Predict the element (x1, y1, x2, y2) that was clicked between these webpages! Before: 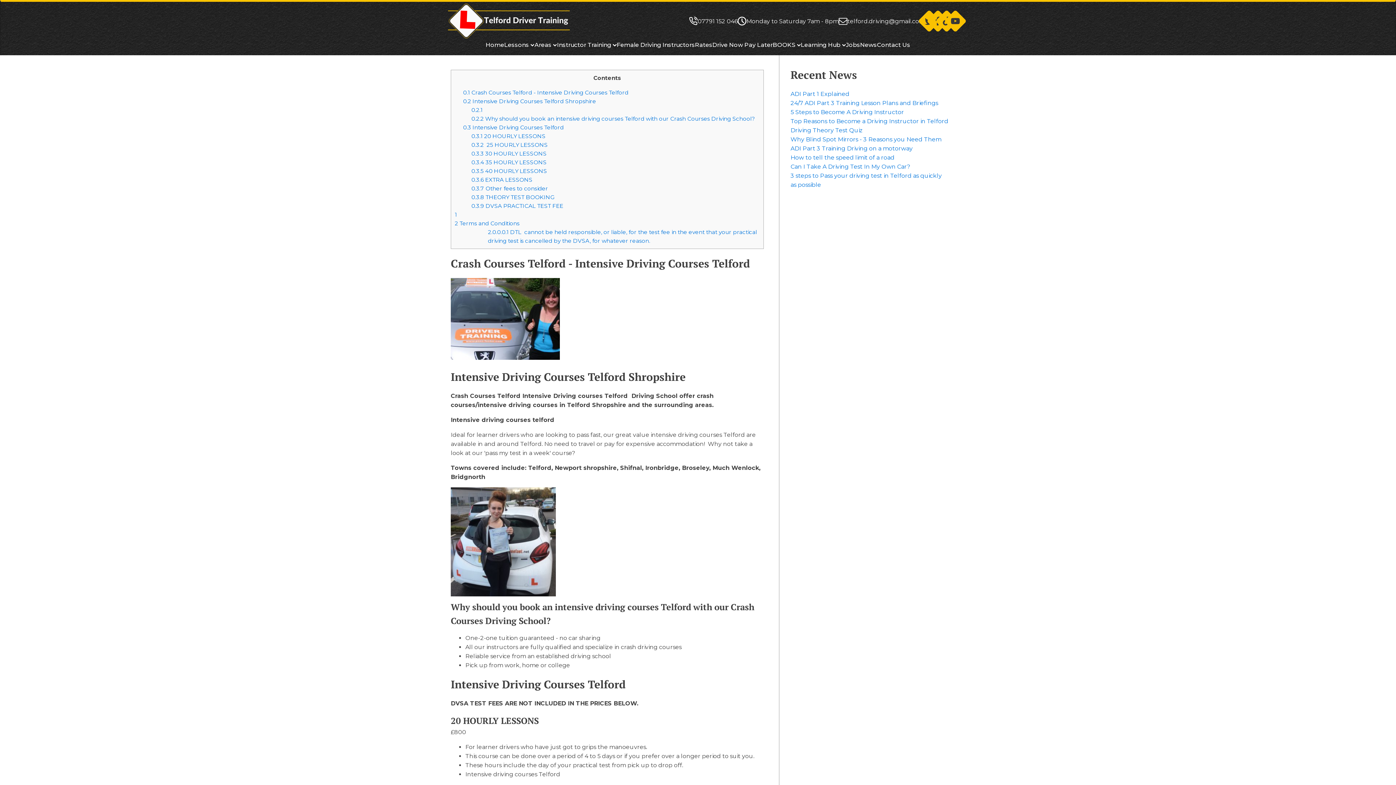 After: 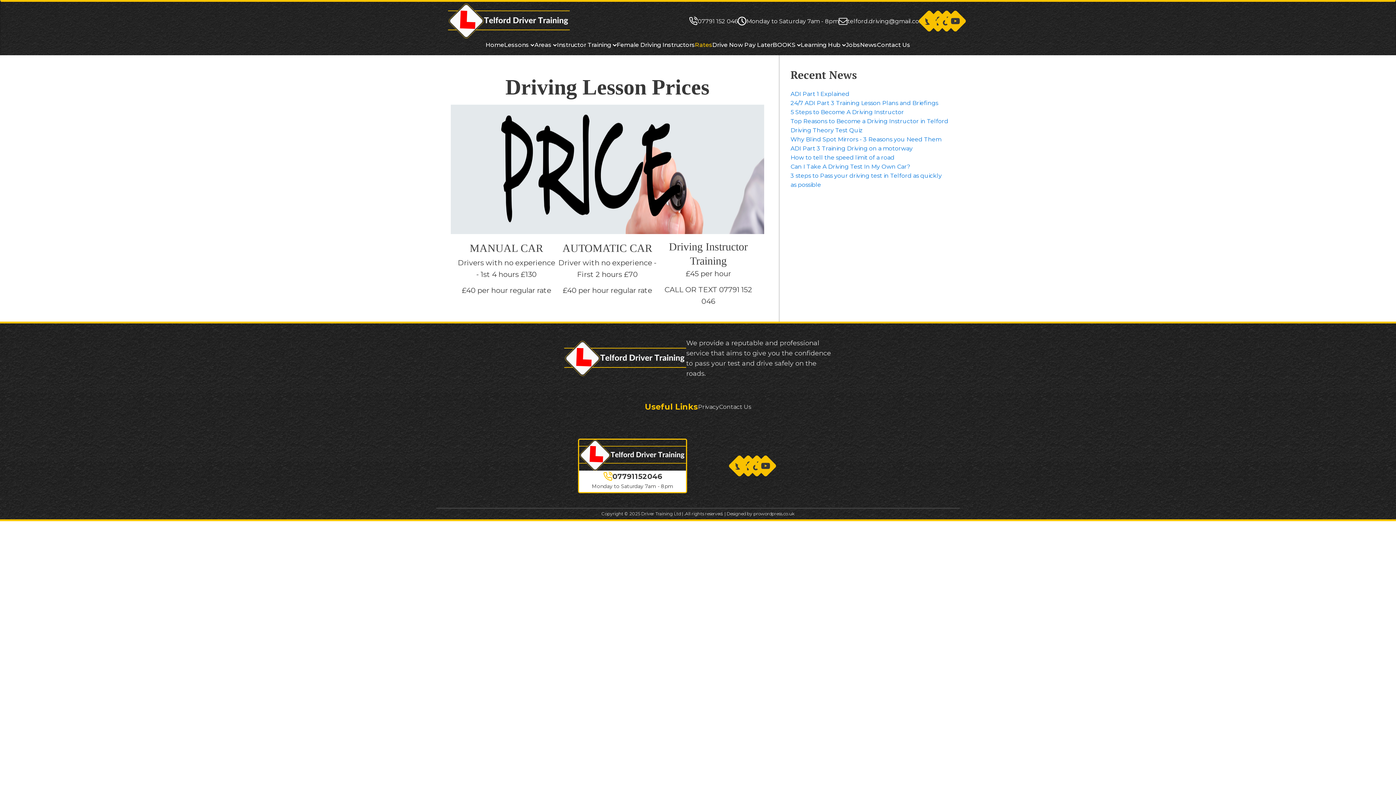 Action: label: Rates bbox: (692, 40, 709, 49)